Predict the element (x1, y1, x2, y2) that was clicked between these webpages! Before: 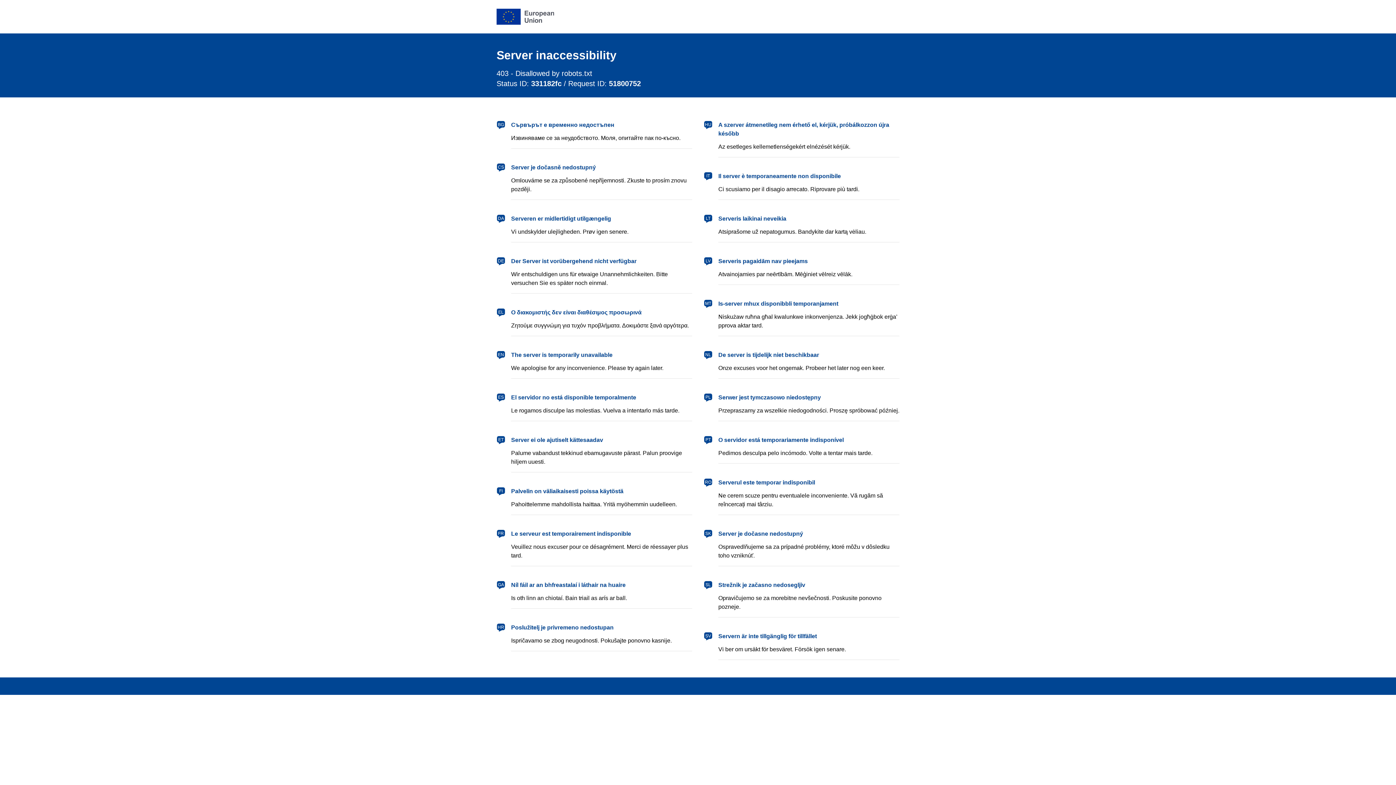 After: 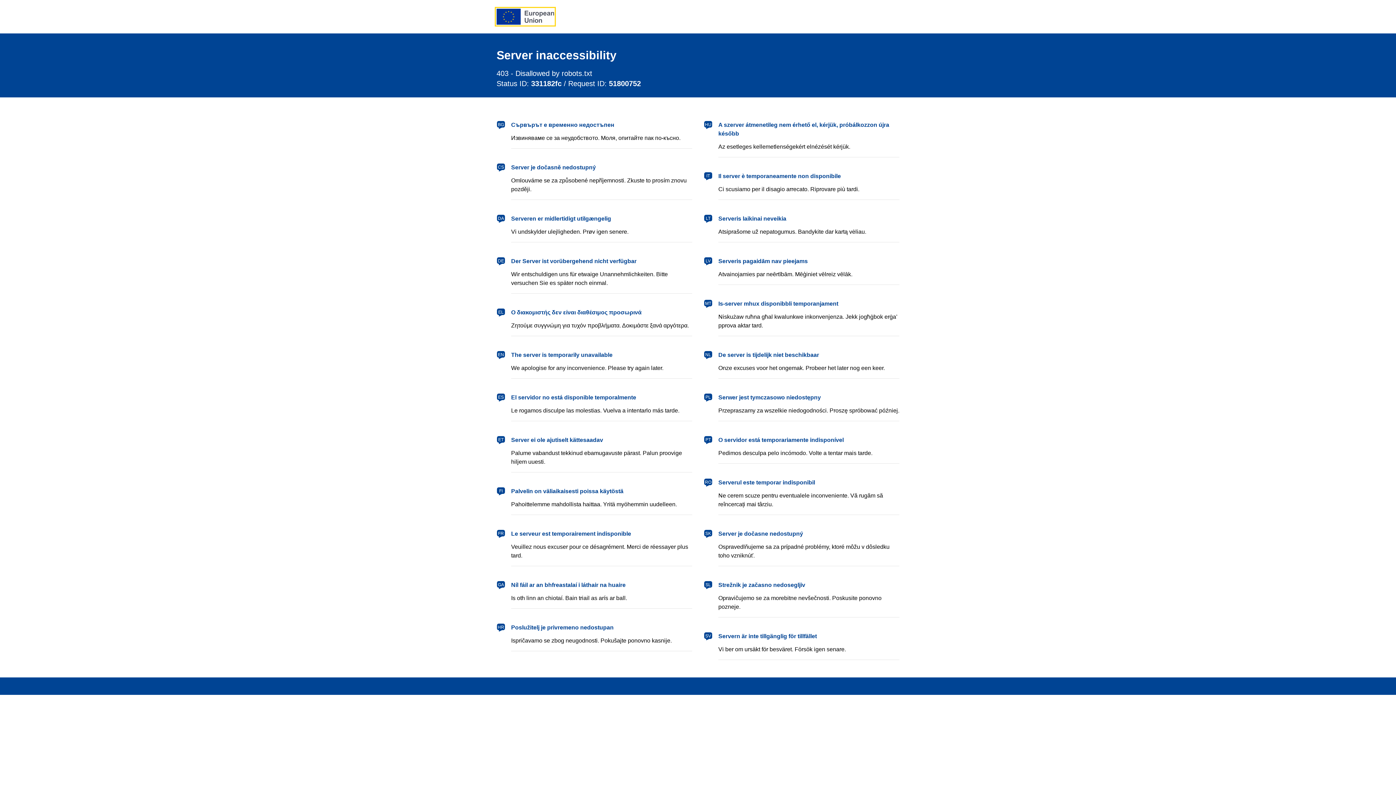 Action: bbox: (496, 8, 554, 24) label: European Union